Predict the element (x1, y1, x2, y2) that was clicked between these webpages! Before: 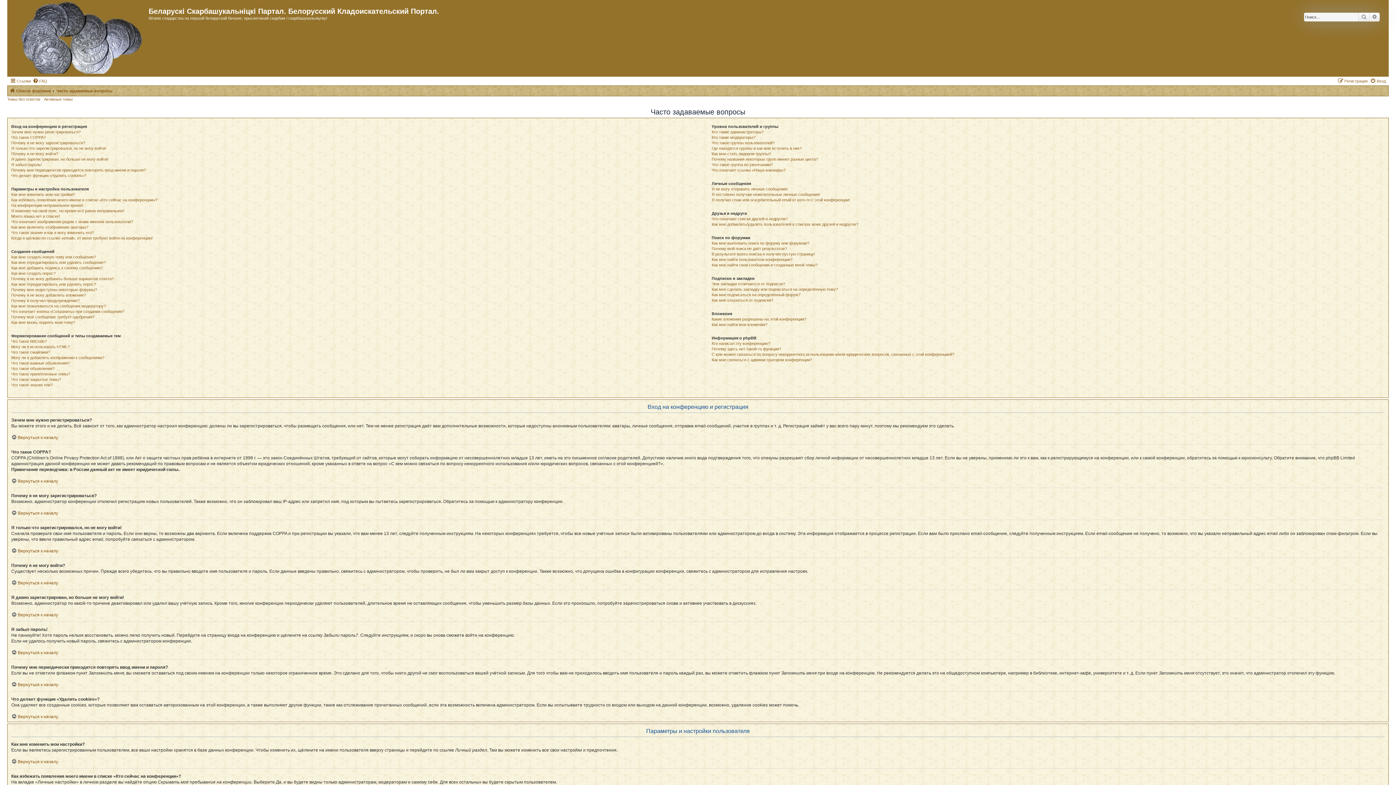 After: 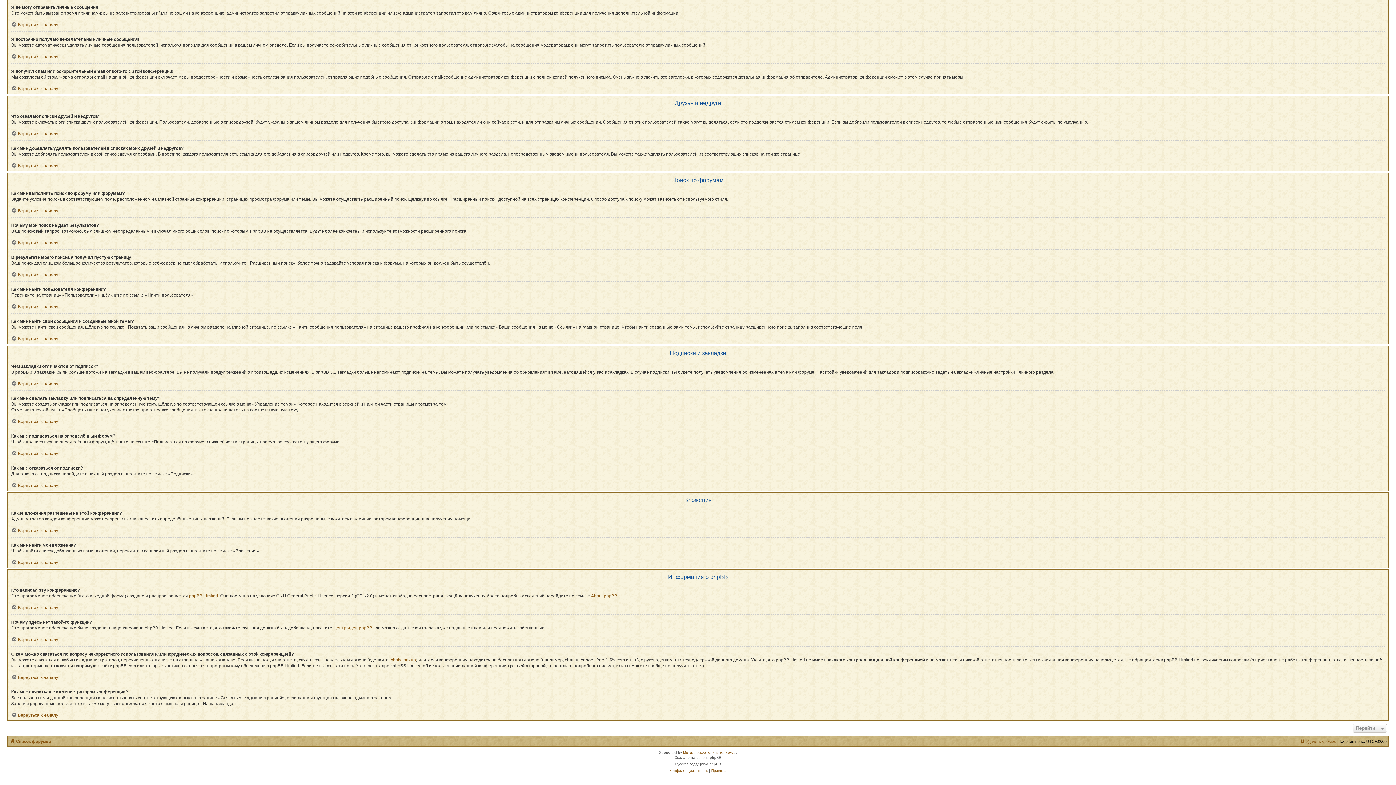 Action: label: Как мне сделать закладку или подписаться на определённую тему? bbox: (711, 286, 838, 292)